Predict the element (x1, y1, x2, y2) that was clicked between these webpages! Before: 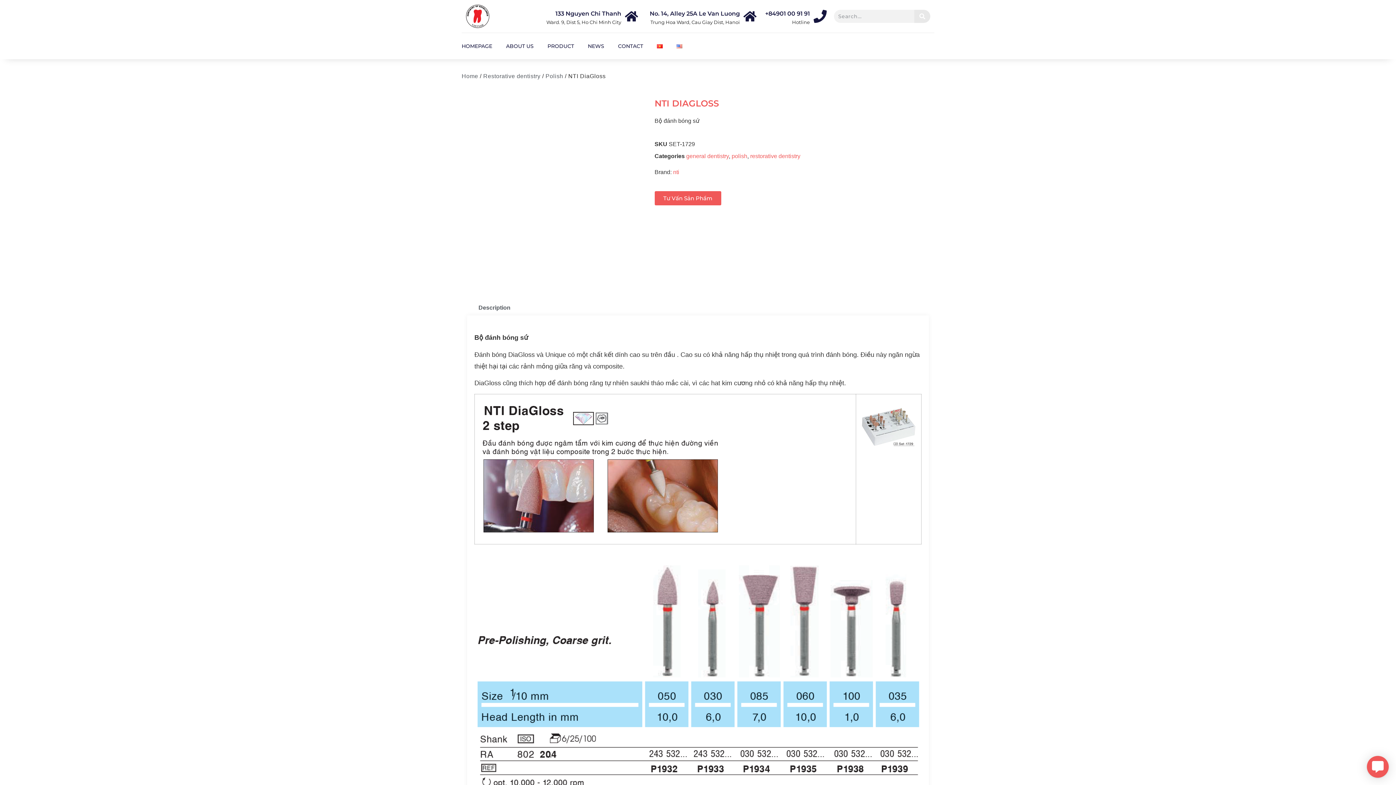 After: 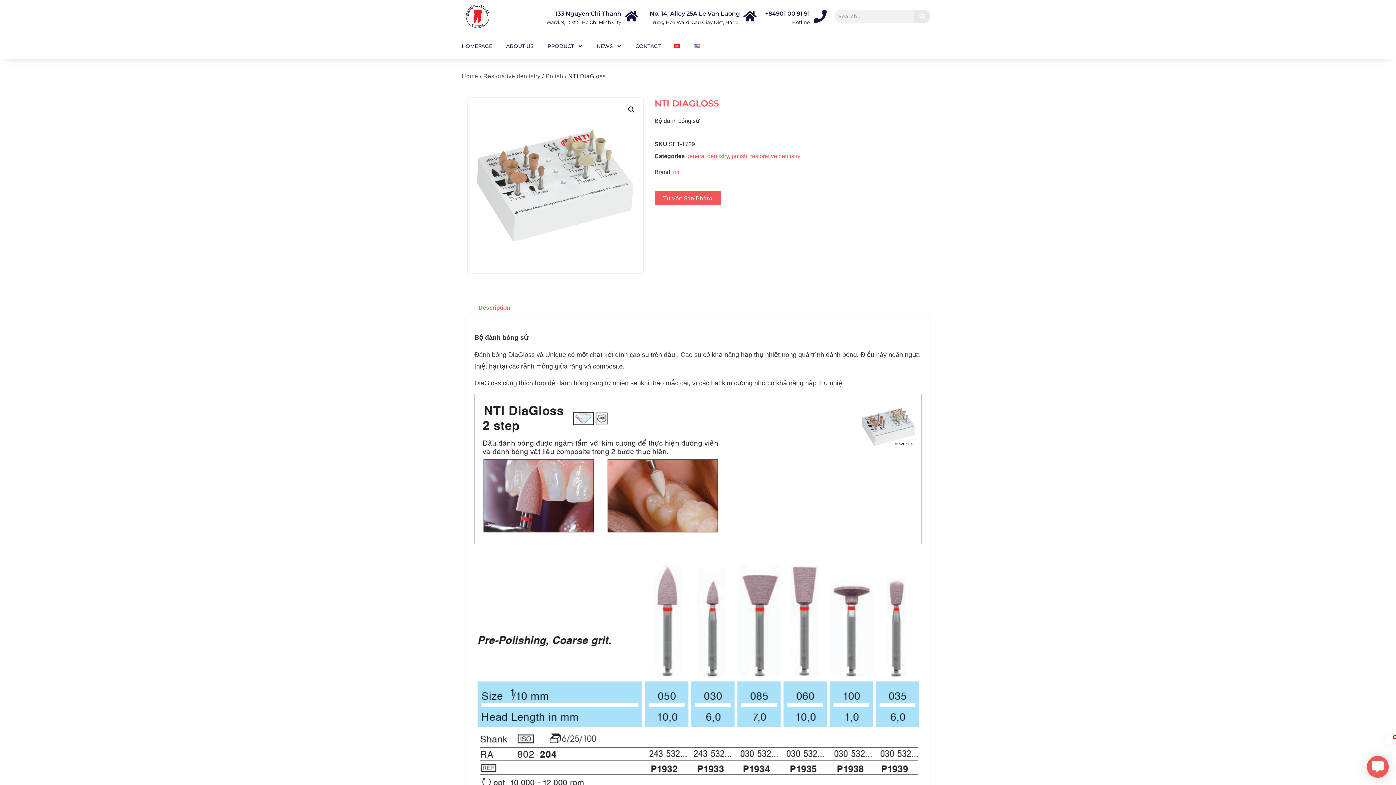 Action: label: +84901 00 91 91 bbox: (765, 10, 810, 16)